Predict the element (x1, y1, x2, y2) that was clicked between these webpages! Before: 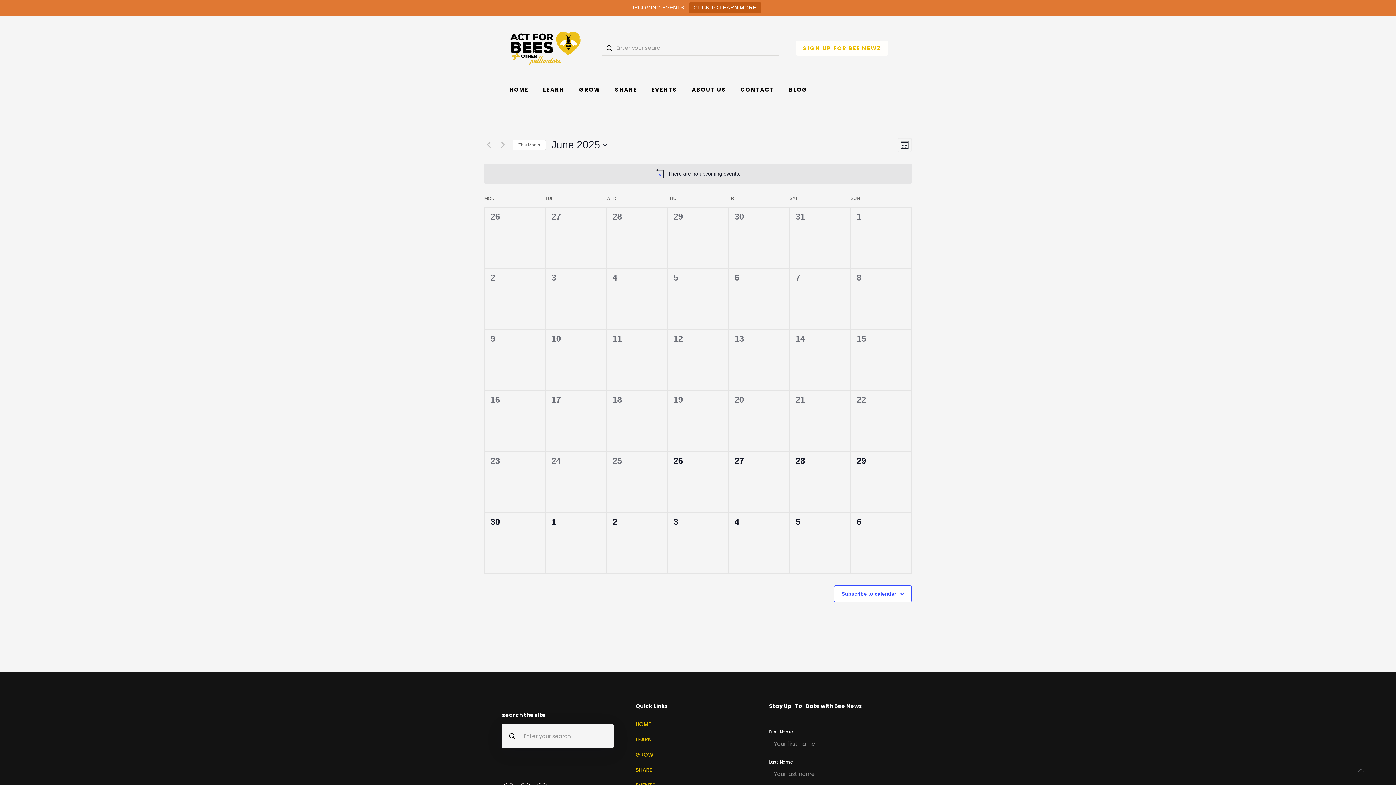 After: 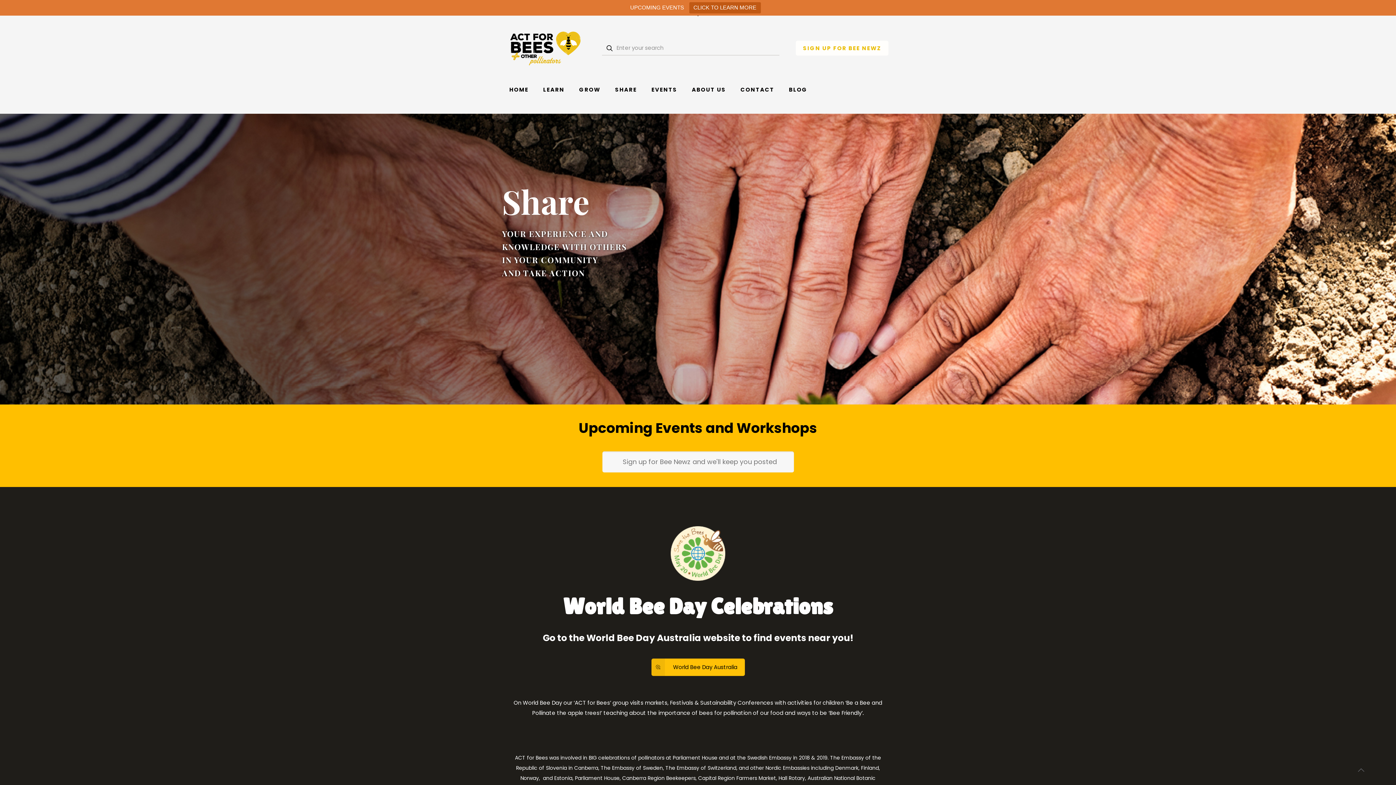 Action: label: SHARE bbox: (635, 762, 760, 778)